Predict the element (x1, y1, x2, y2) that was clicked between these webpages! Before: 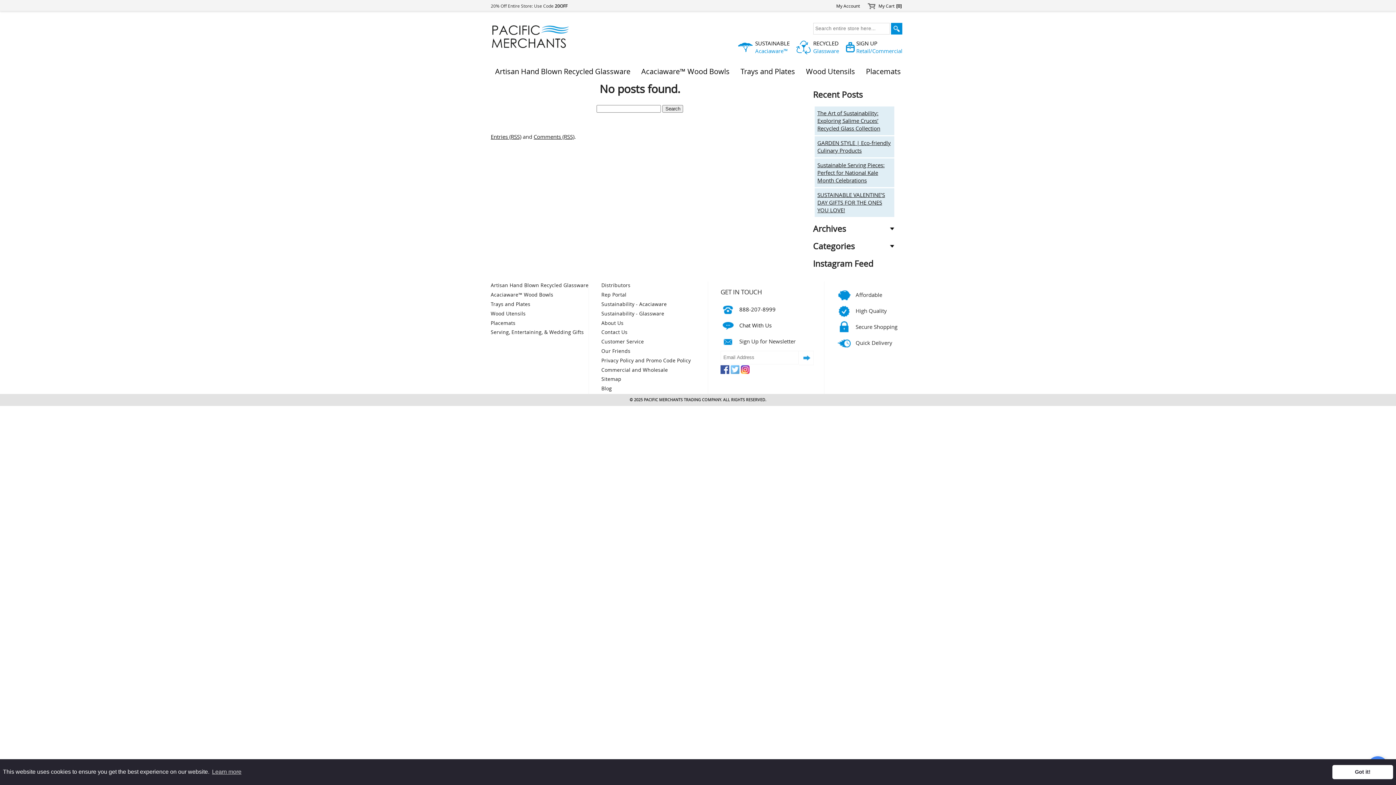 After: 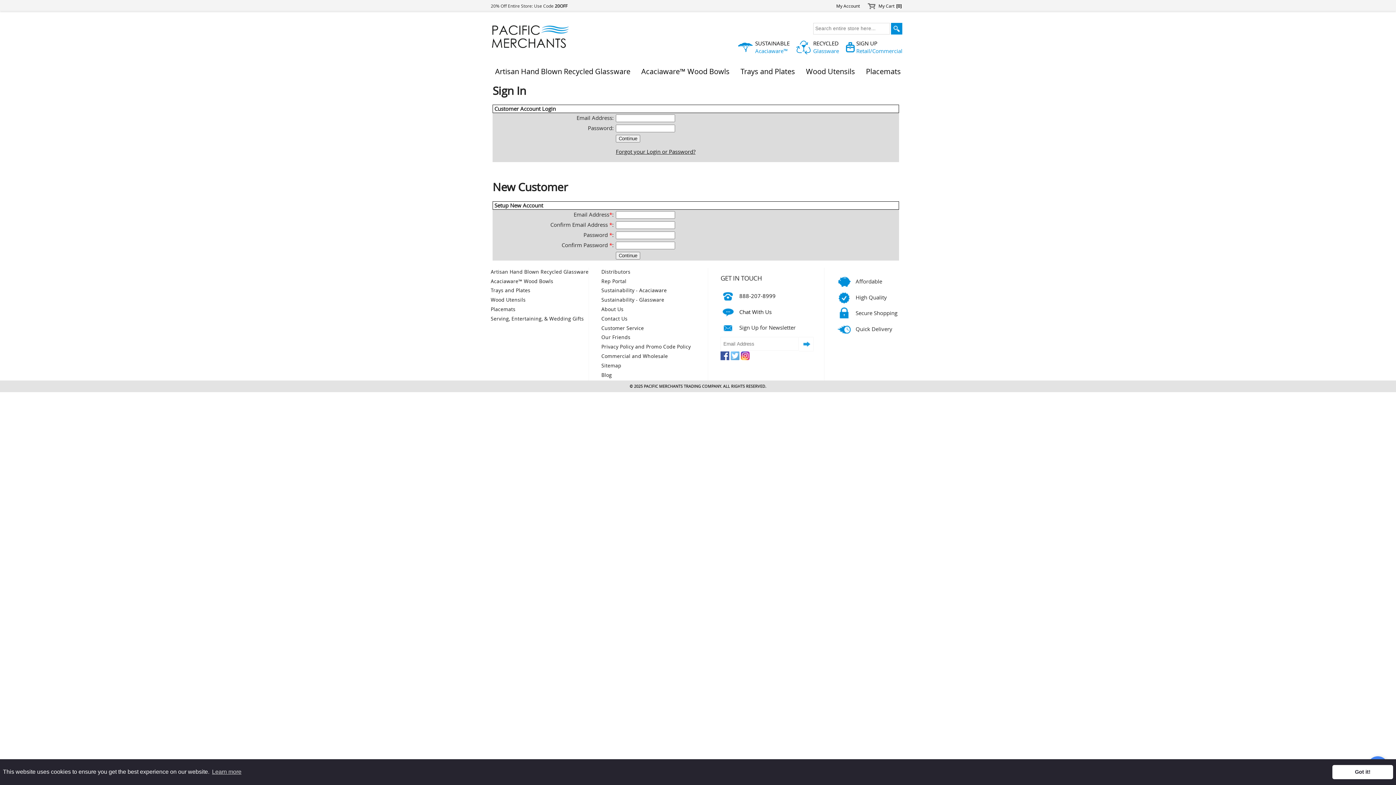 Action: label: My Account bbox: (834, 2, 863, 9)